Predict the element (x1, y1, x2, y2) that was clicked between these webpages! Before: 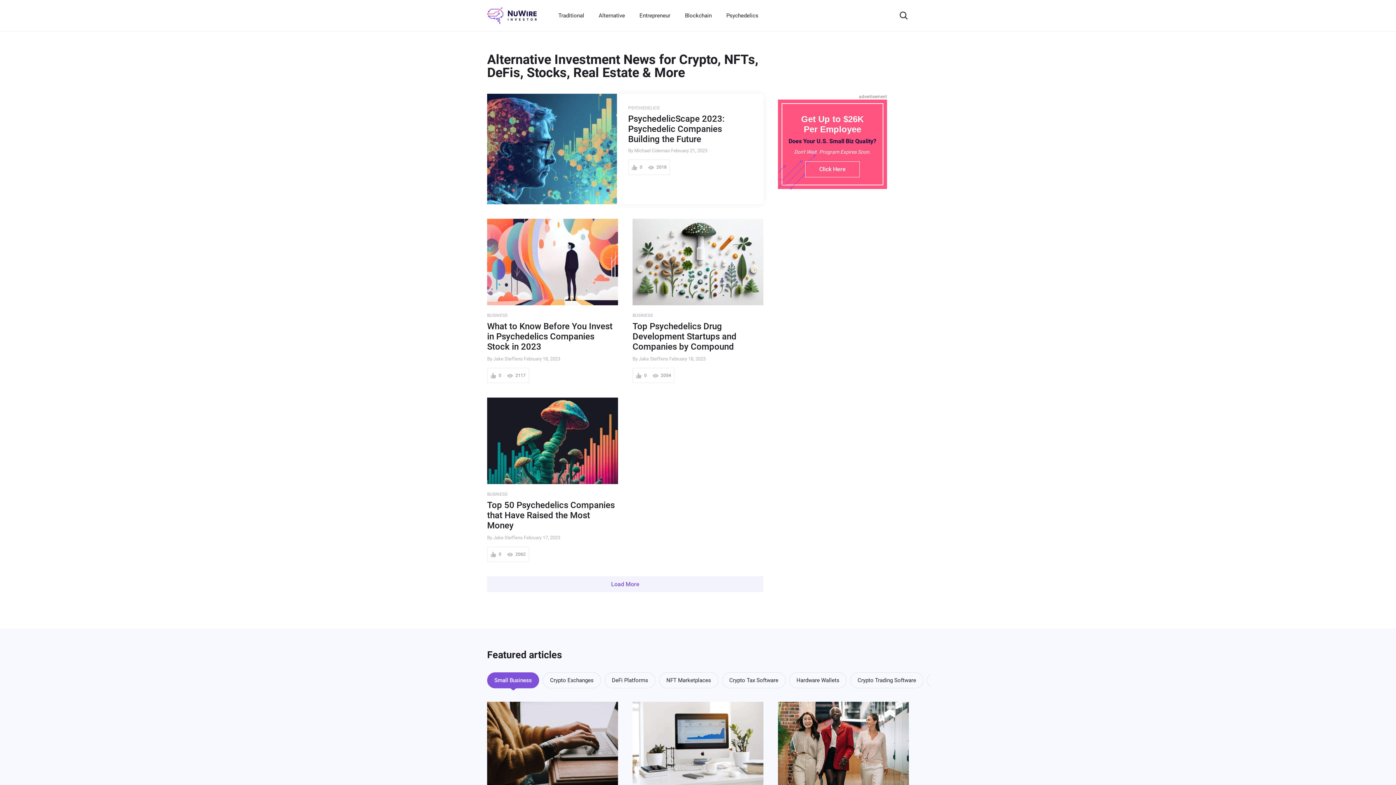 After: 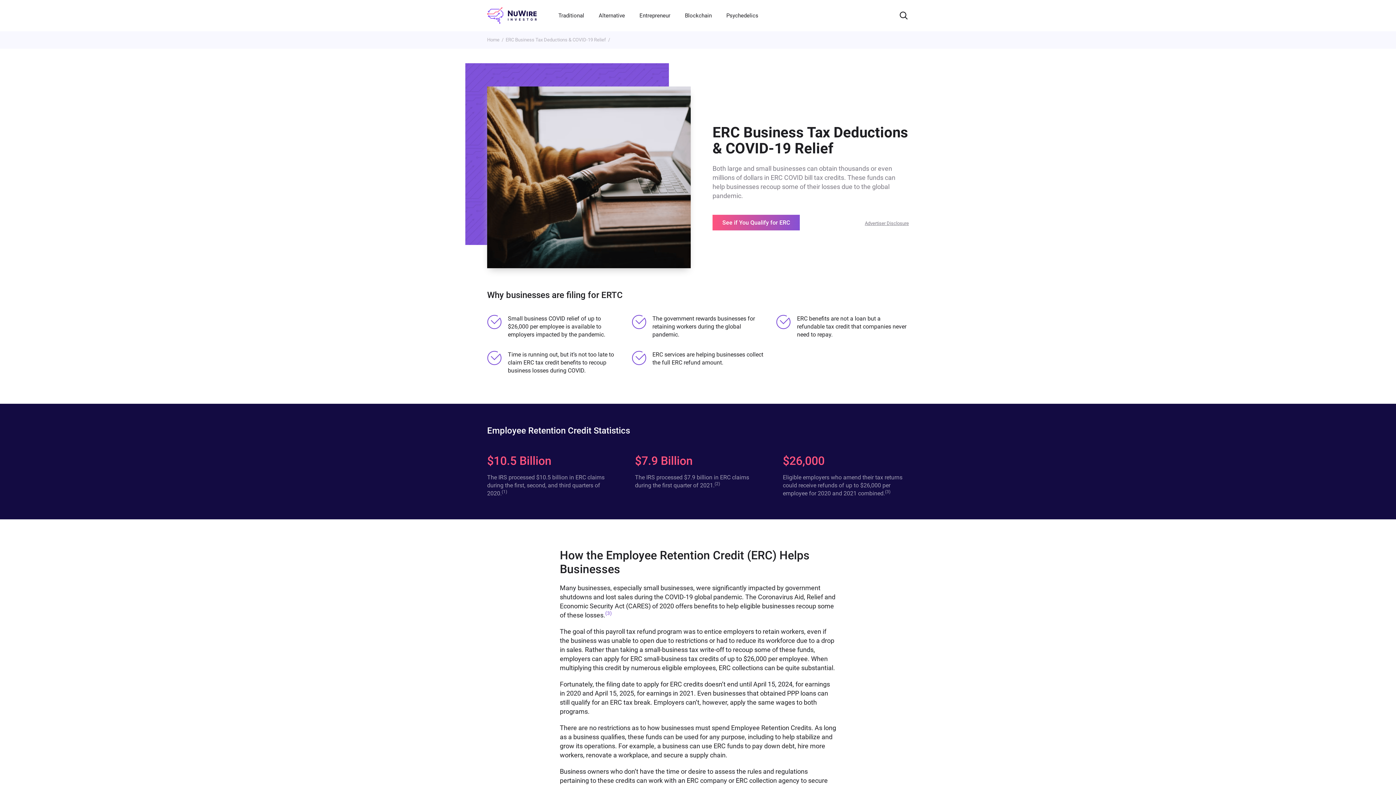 Action: bbox: (487, 702, 618, 788)